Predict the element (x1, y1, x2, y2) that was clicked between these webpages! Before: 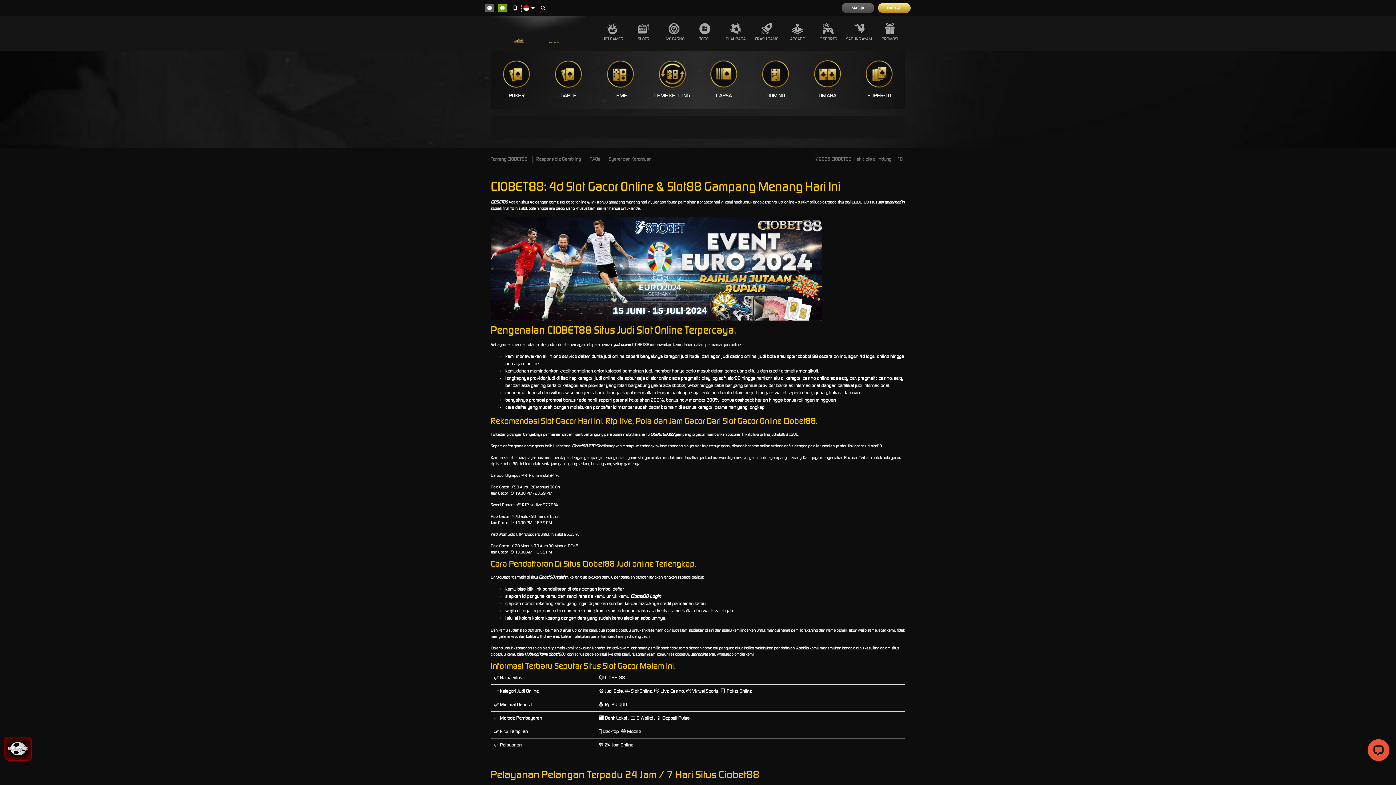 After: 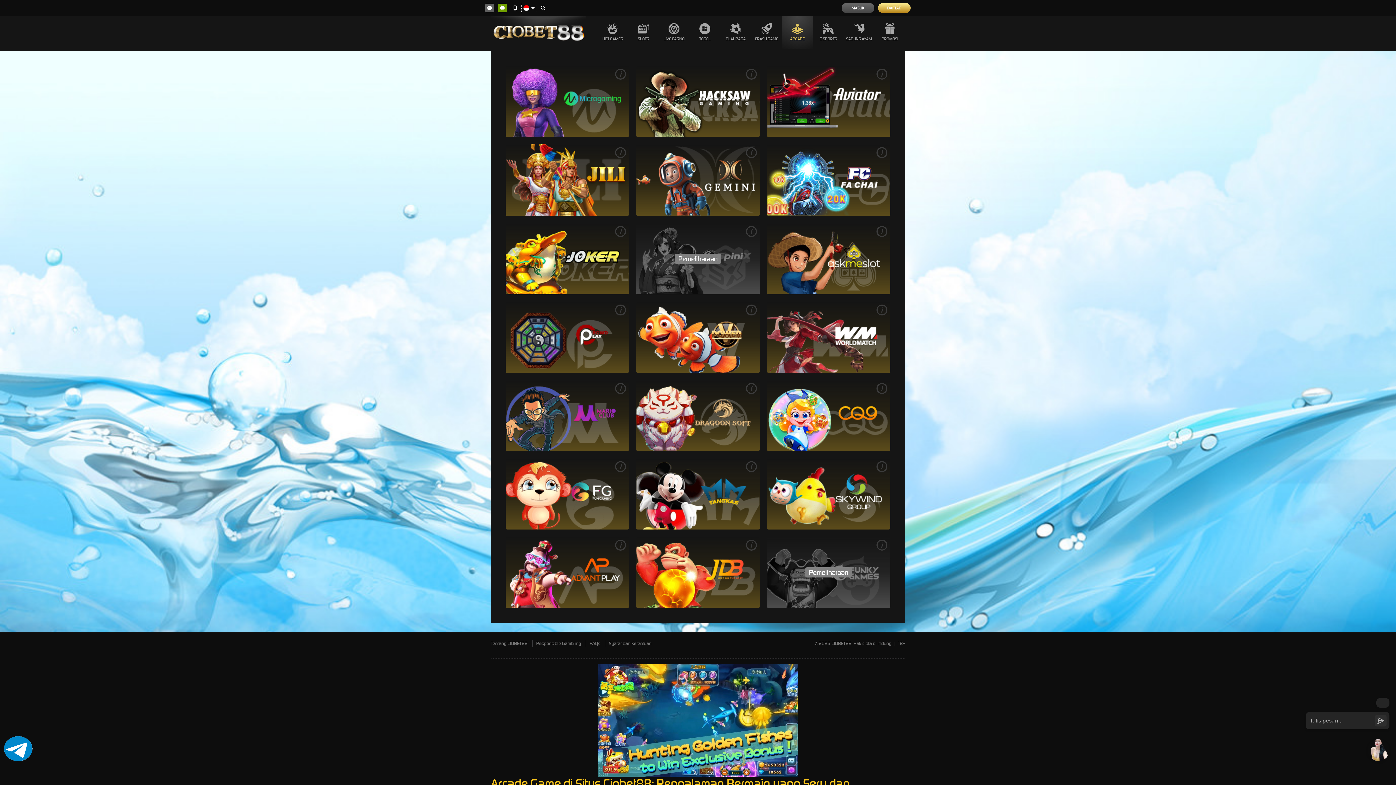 Action: label: ARCADE bbox: (782, 16, 813, 49)